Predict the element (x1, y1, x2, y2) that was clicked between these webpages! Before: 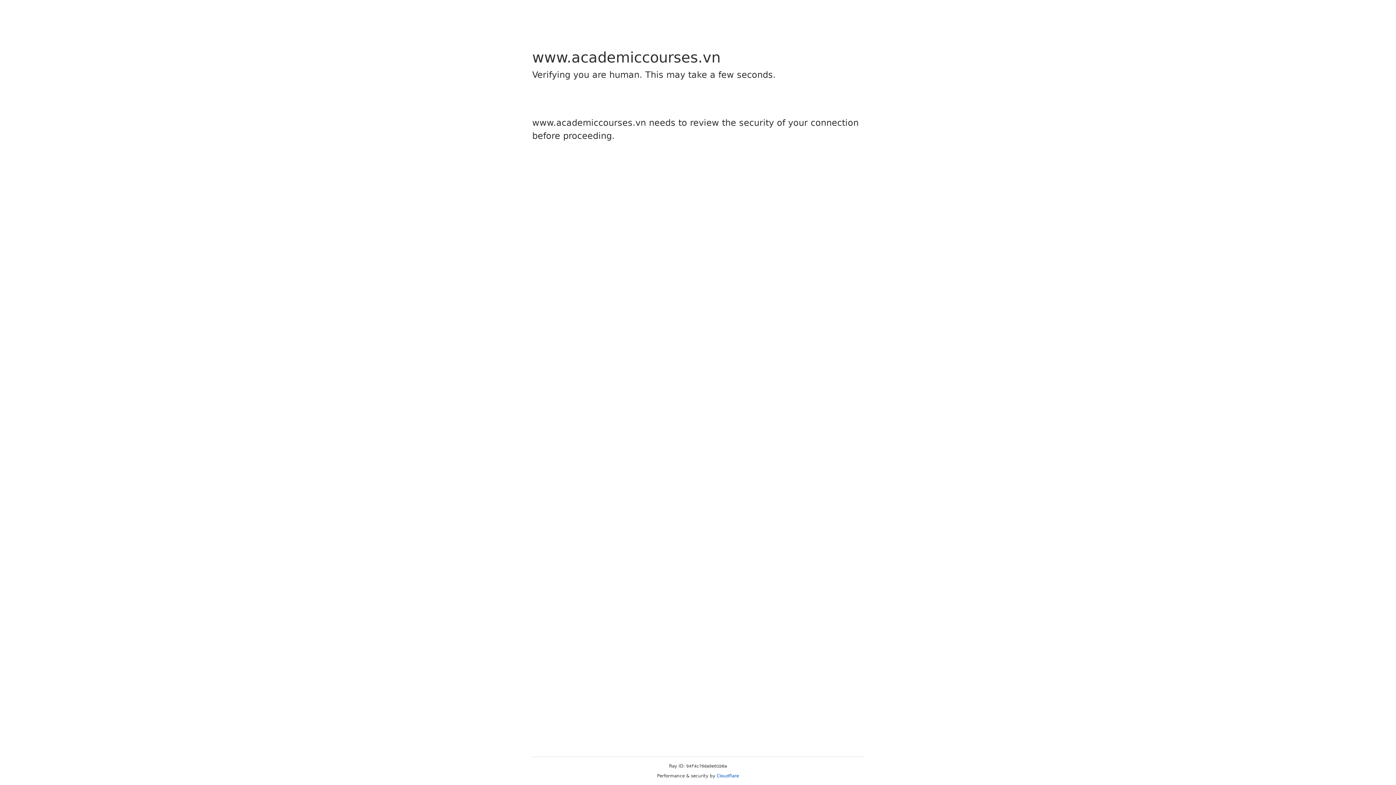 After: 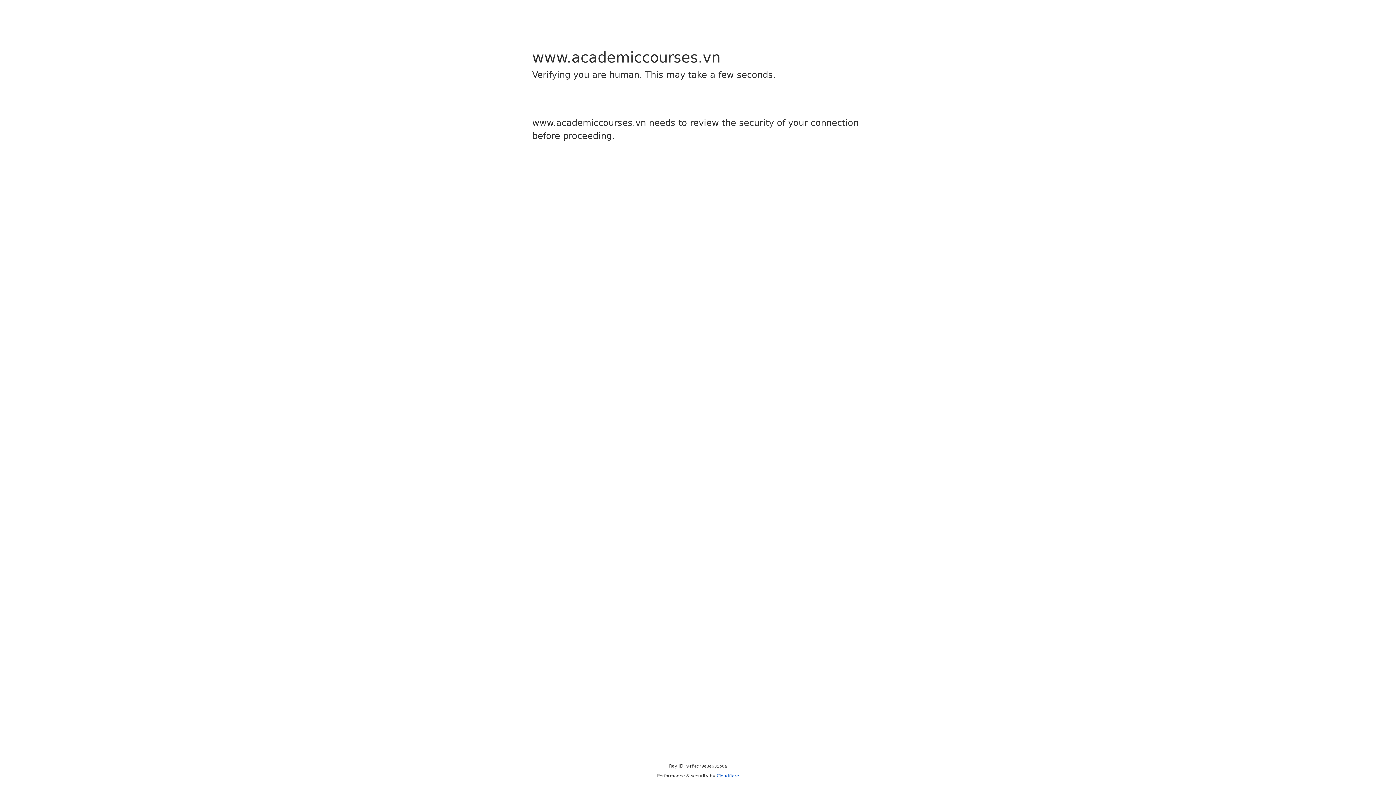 Action: label: Cloudflare bbox: (716, 773, 739, 778)